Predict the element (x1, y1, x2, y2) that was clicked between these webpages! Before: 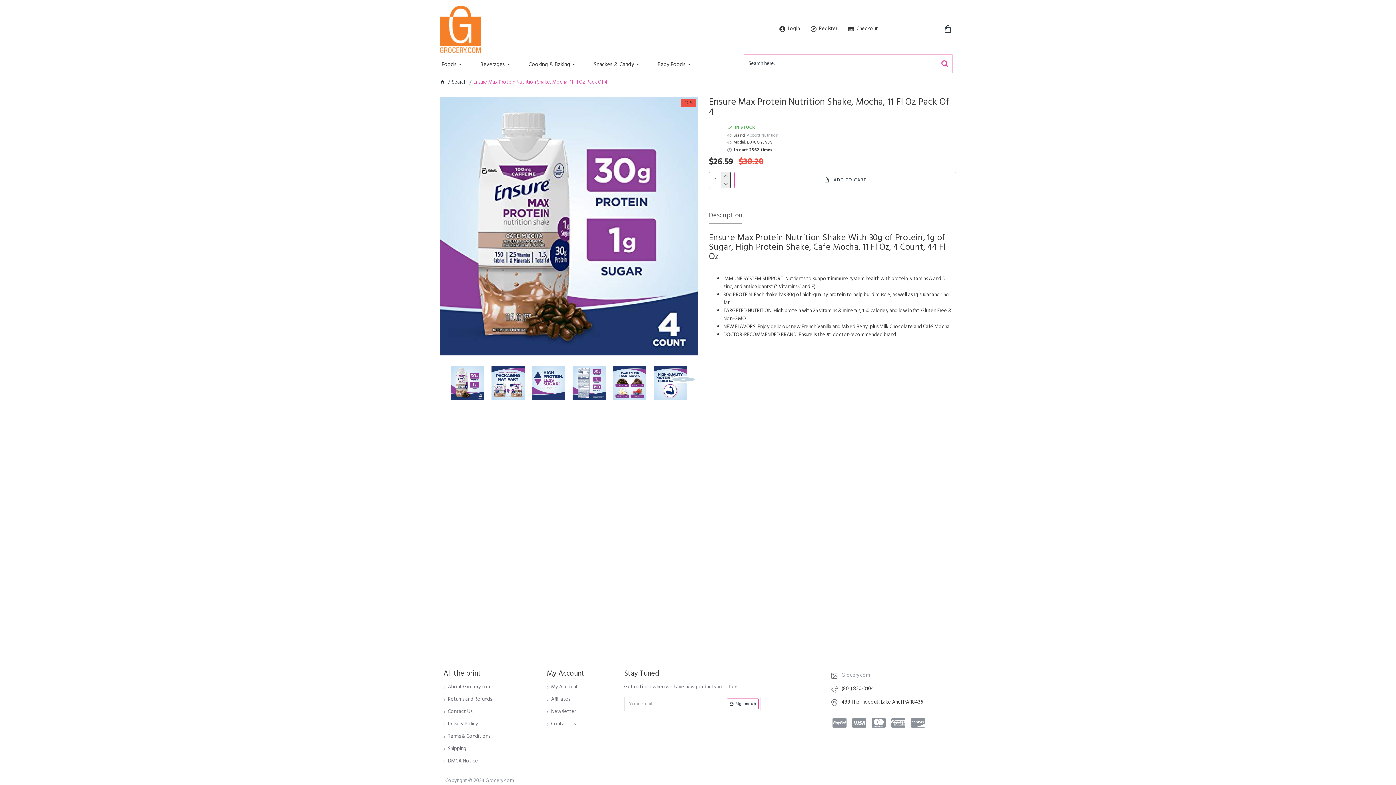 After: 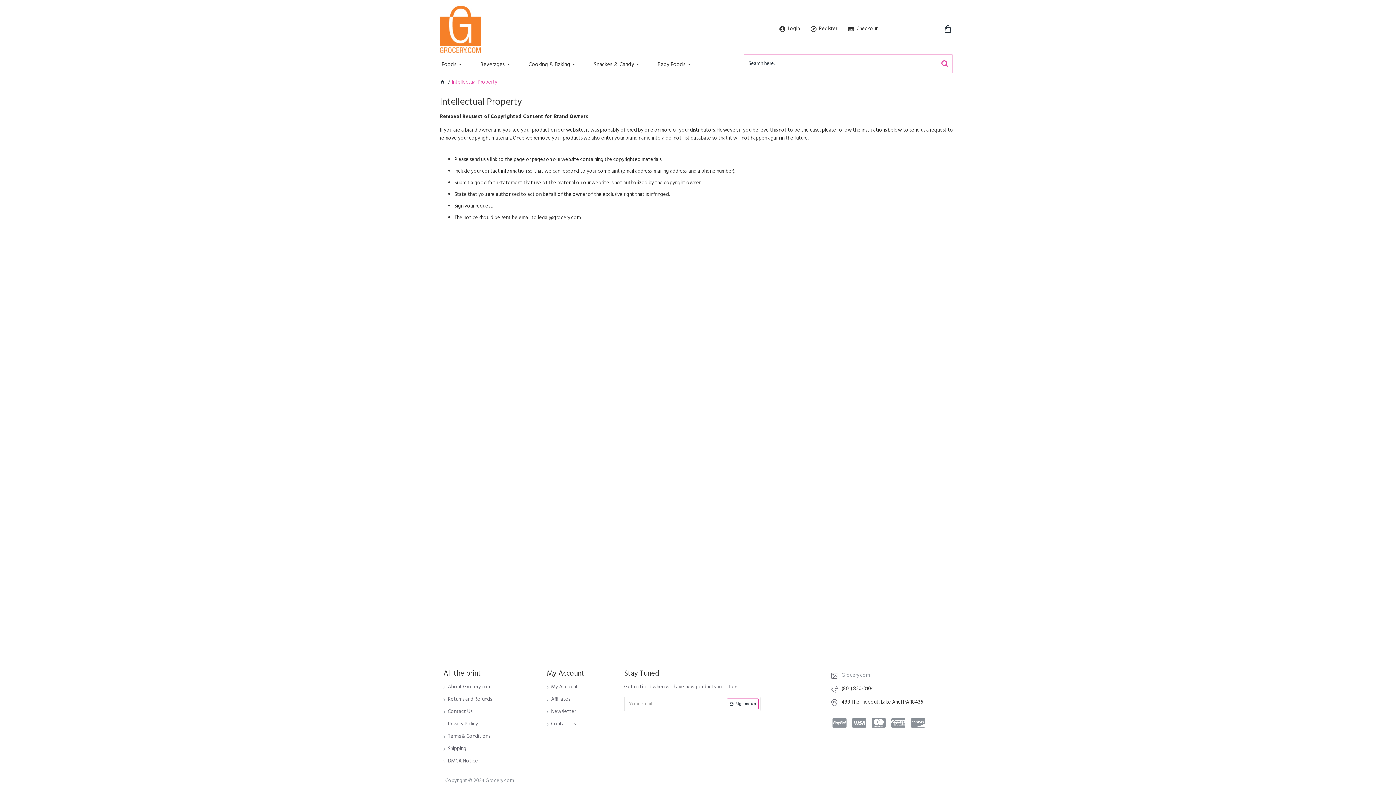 Action: bbox: (443, 757, 478, 770) label: DMCA Notice